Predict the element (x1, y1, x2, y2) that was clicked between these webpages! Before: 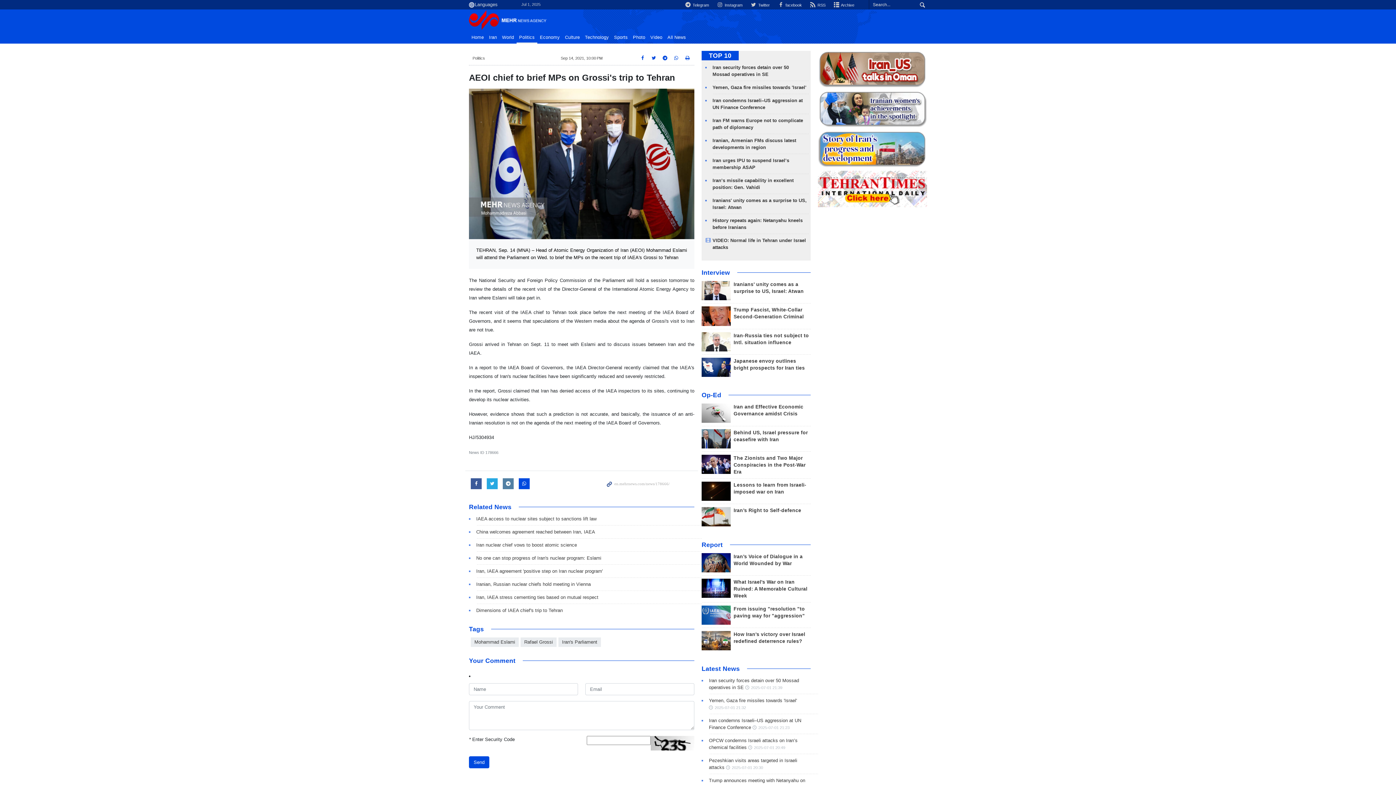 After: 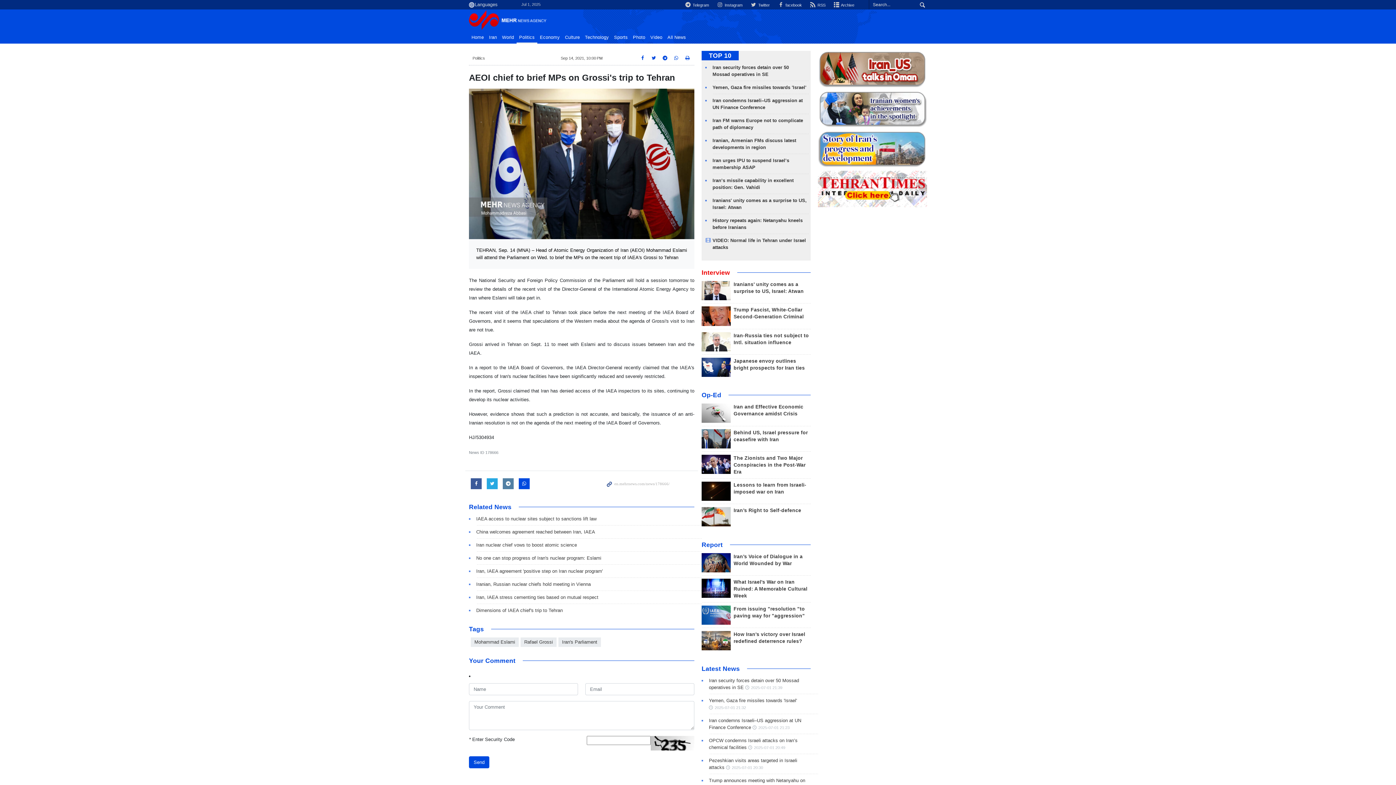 Action: label: Interview bbox: (701, 268, 730, 277)